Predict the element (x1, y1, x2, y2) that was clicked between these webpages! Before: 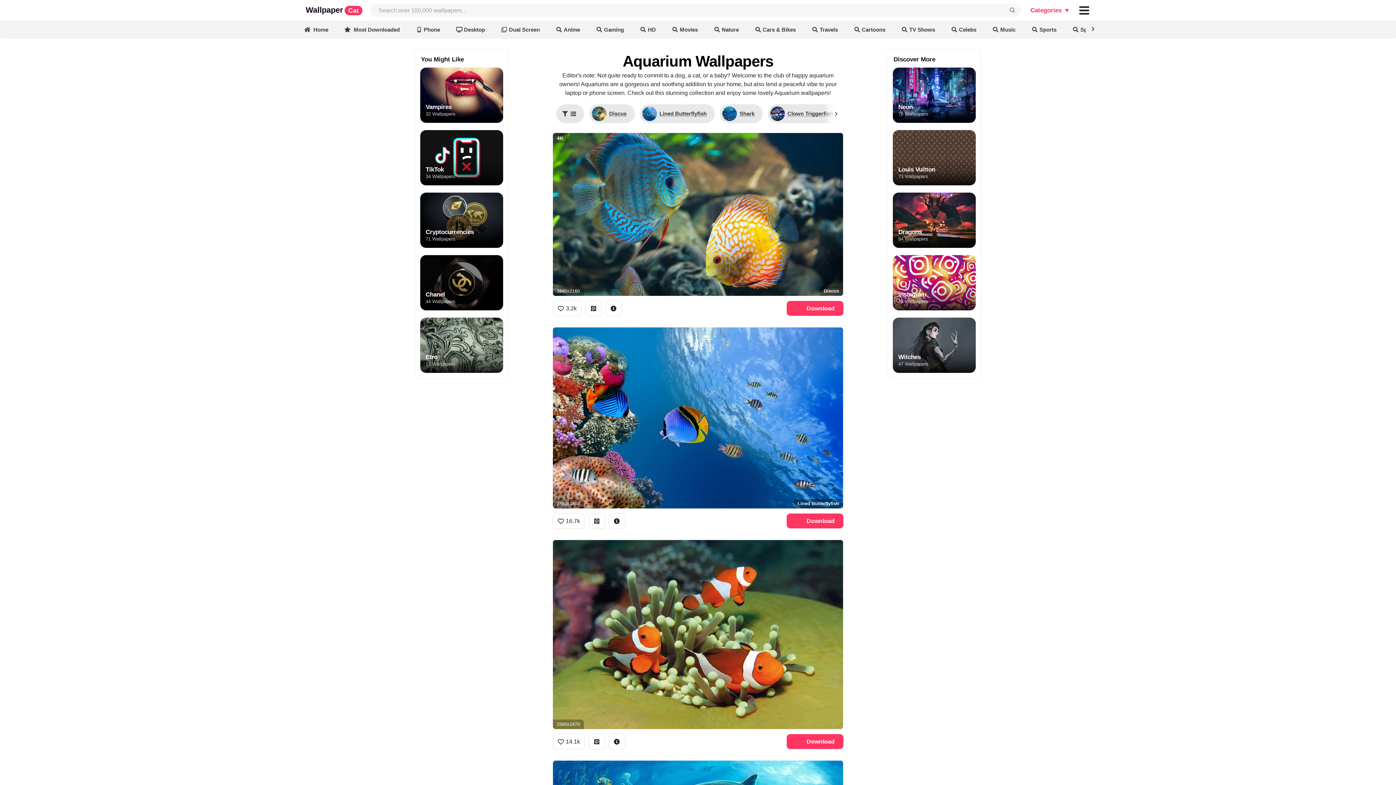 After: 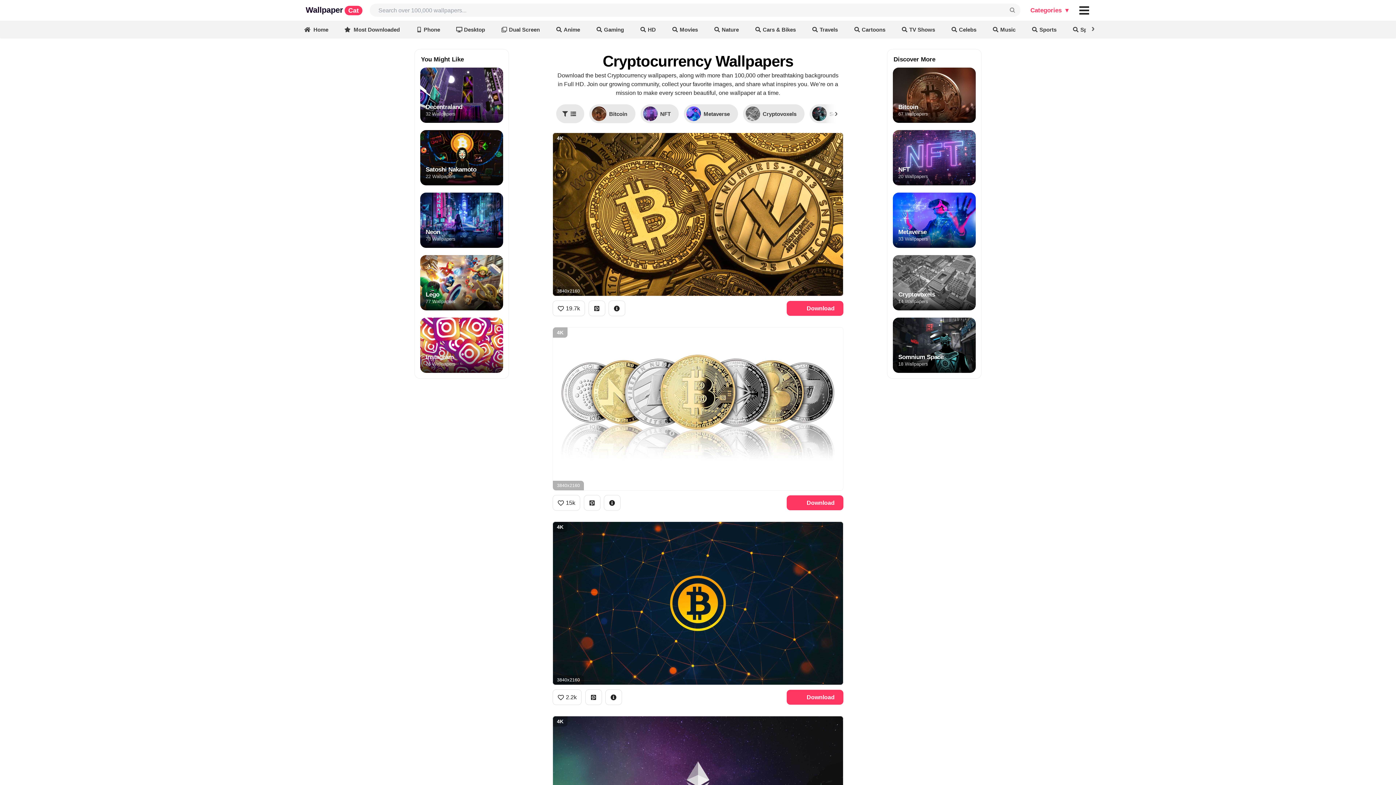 Action: bbox: (420, 192, 503, 248) label: Cryptocurrencies
71 Wallpapers